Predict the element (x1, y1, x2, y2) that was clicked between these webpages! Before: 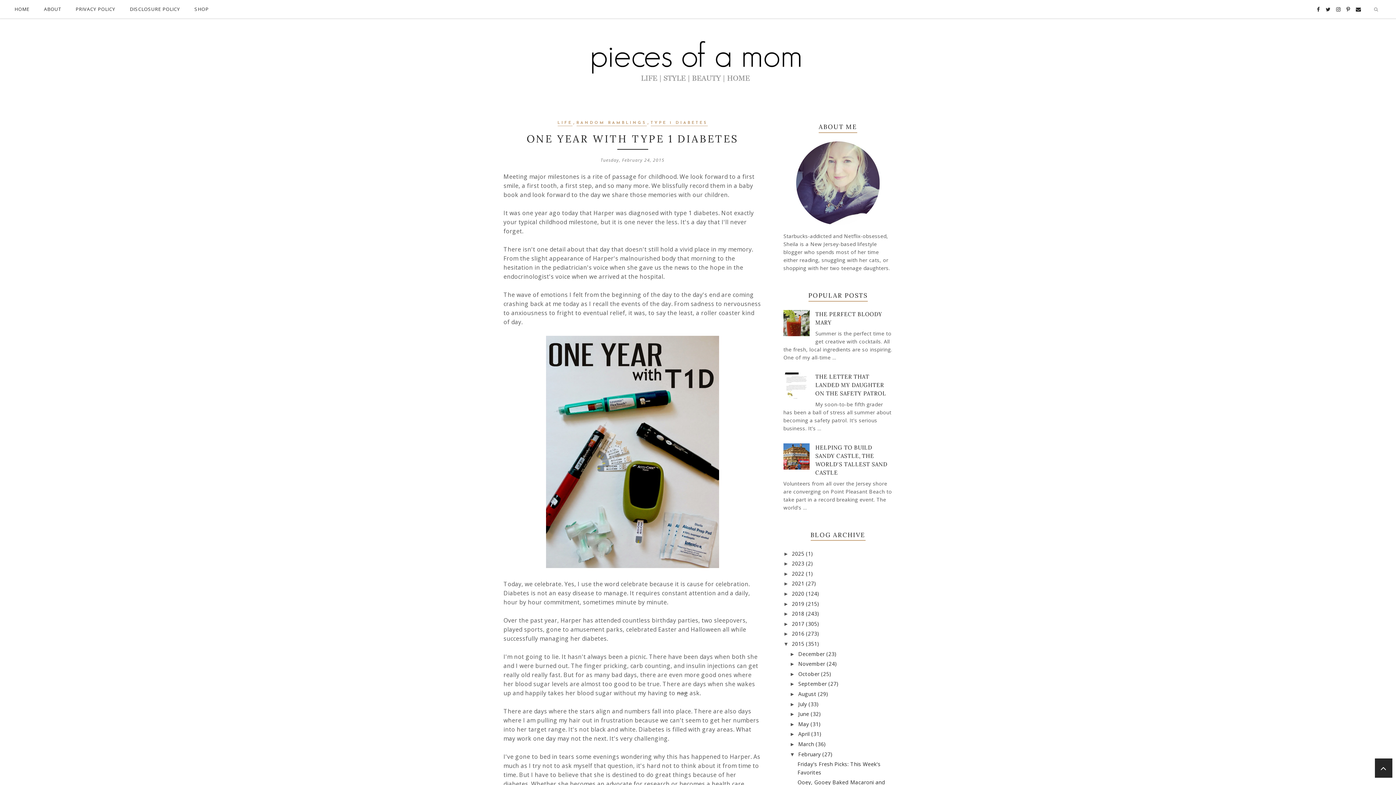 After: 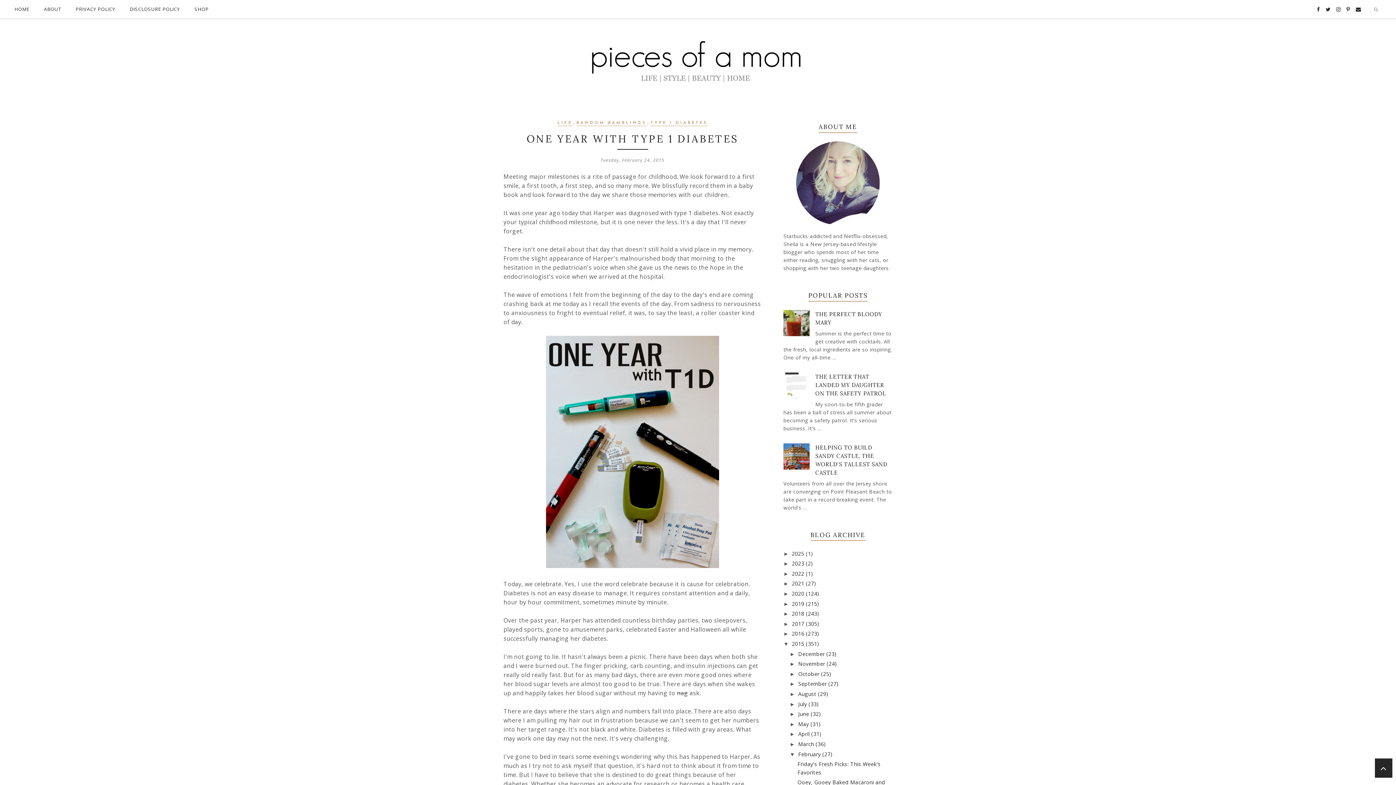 Action: bbox: (783, 393, 811, 400)